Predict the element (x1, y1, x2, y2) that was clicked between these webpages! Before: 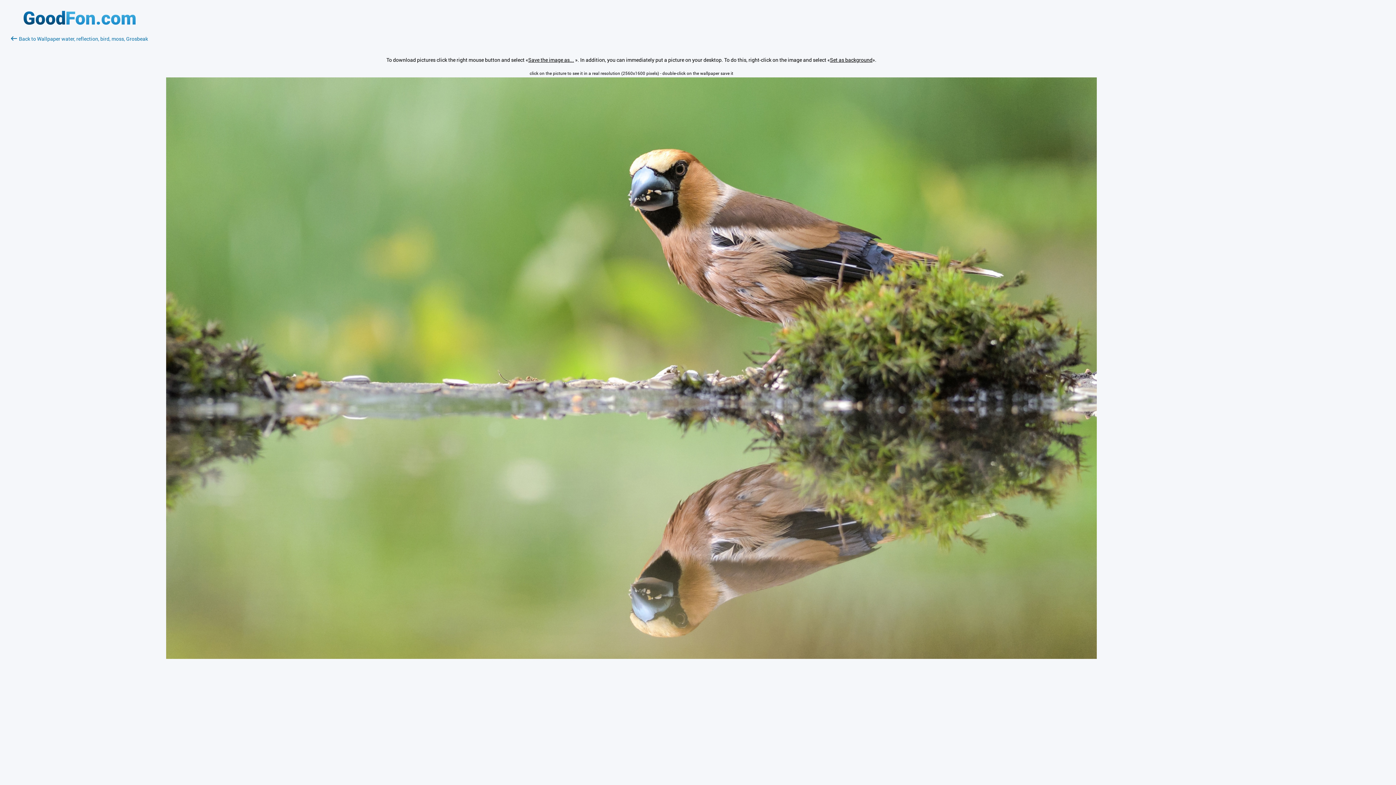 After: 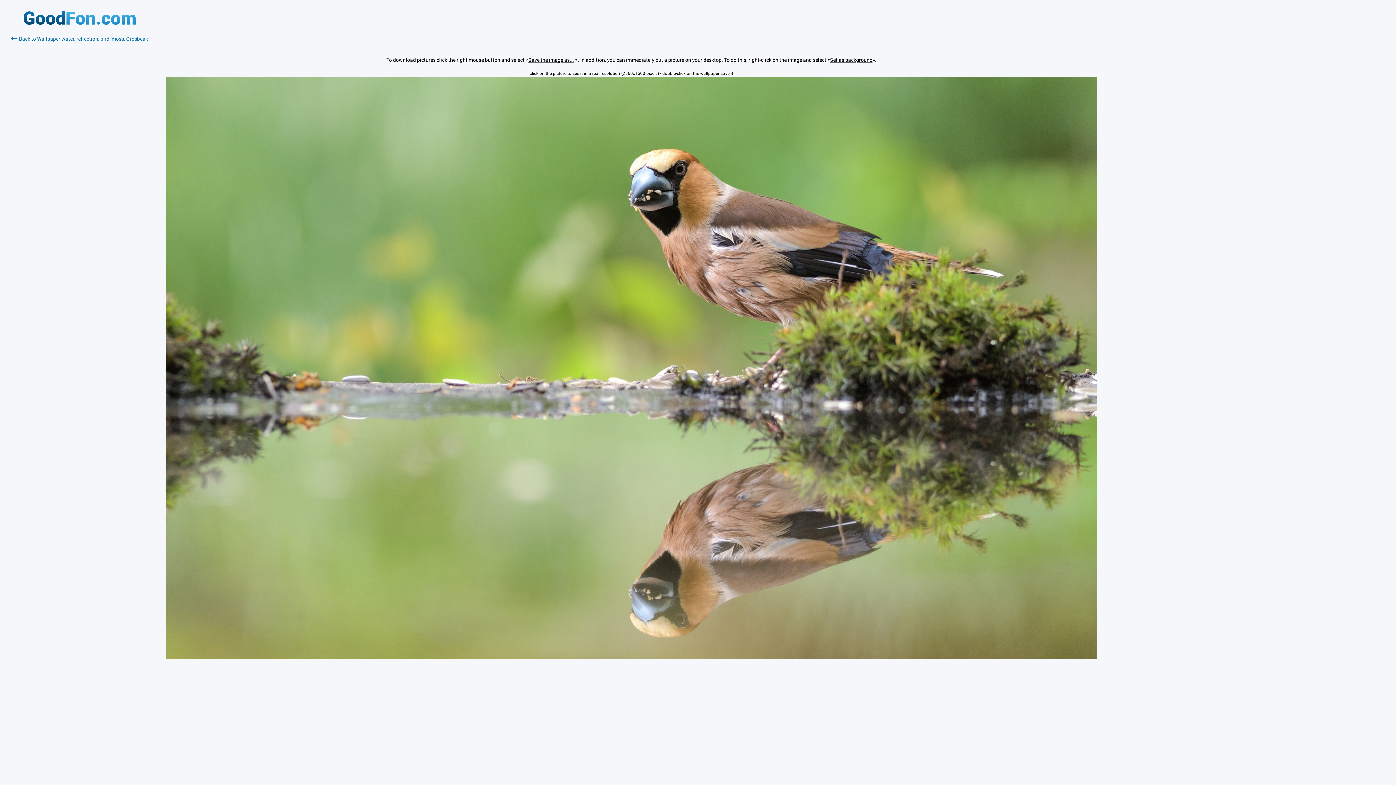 Action: bbox: (166, 653, 1097, 660)